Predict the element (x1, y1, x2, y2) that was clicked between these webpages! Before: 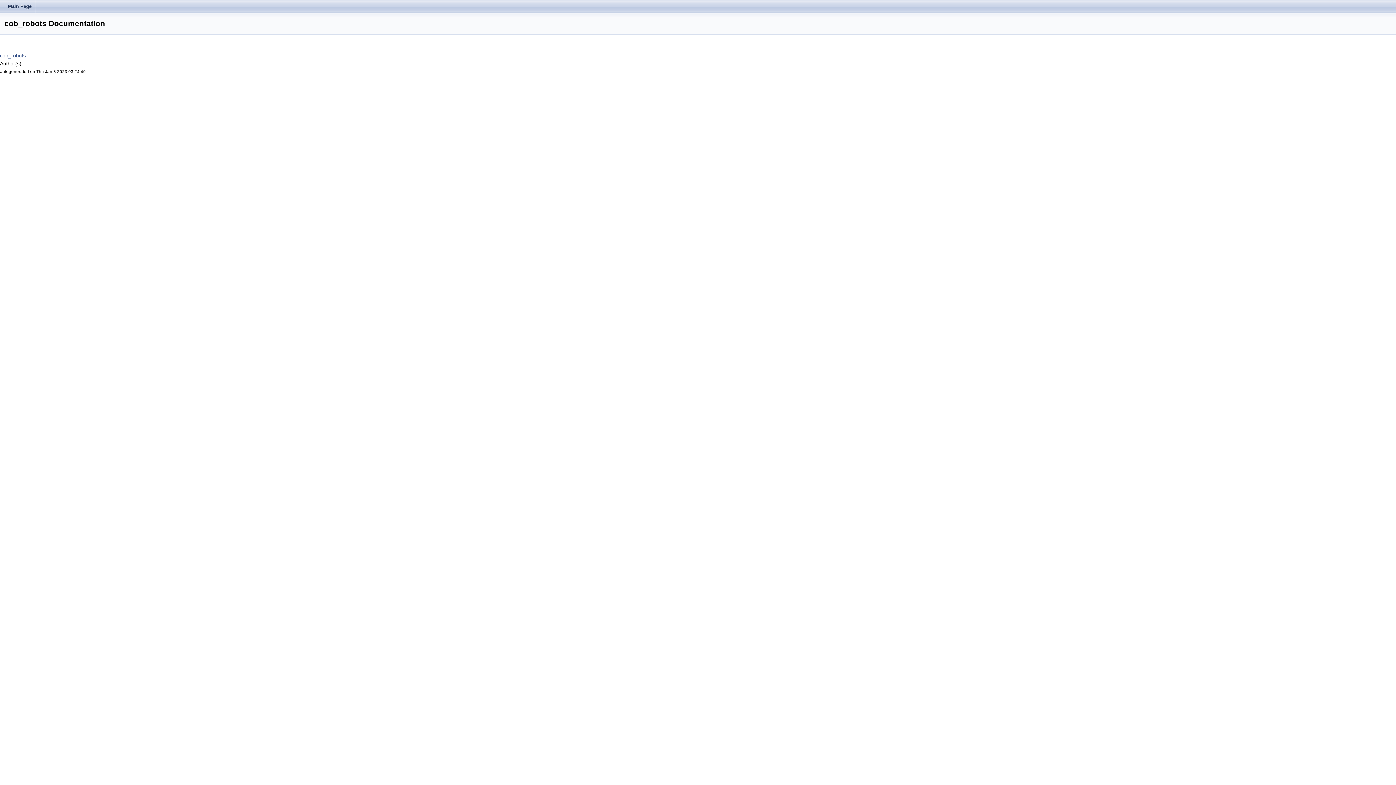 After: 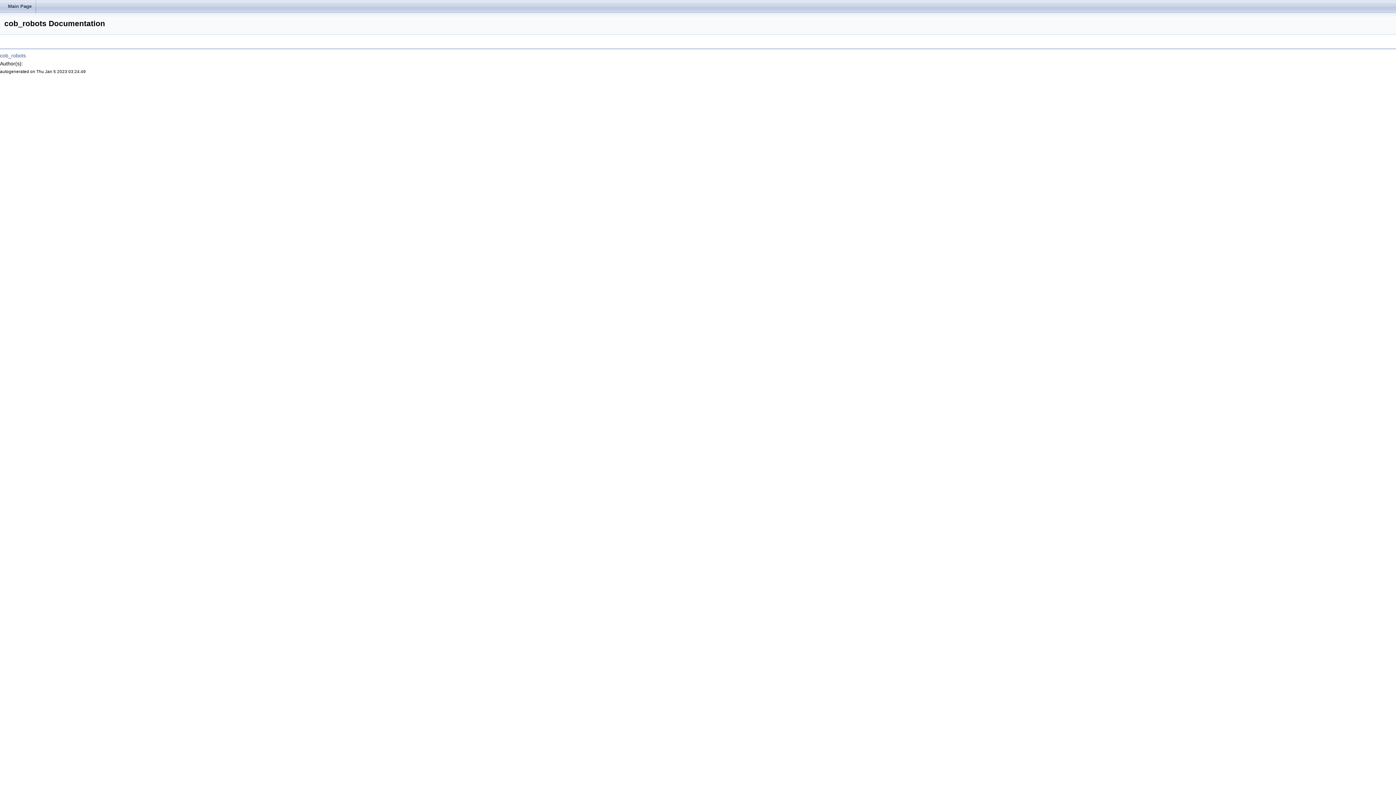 Action: label: Main Page bbox: (3, 0, 36, 13)